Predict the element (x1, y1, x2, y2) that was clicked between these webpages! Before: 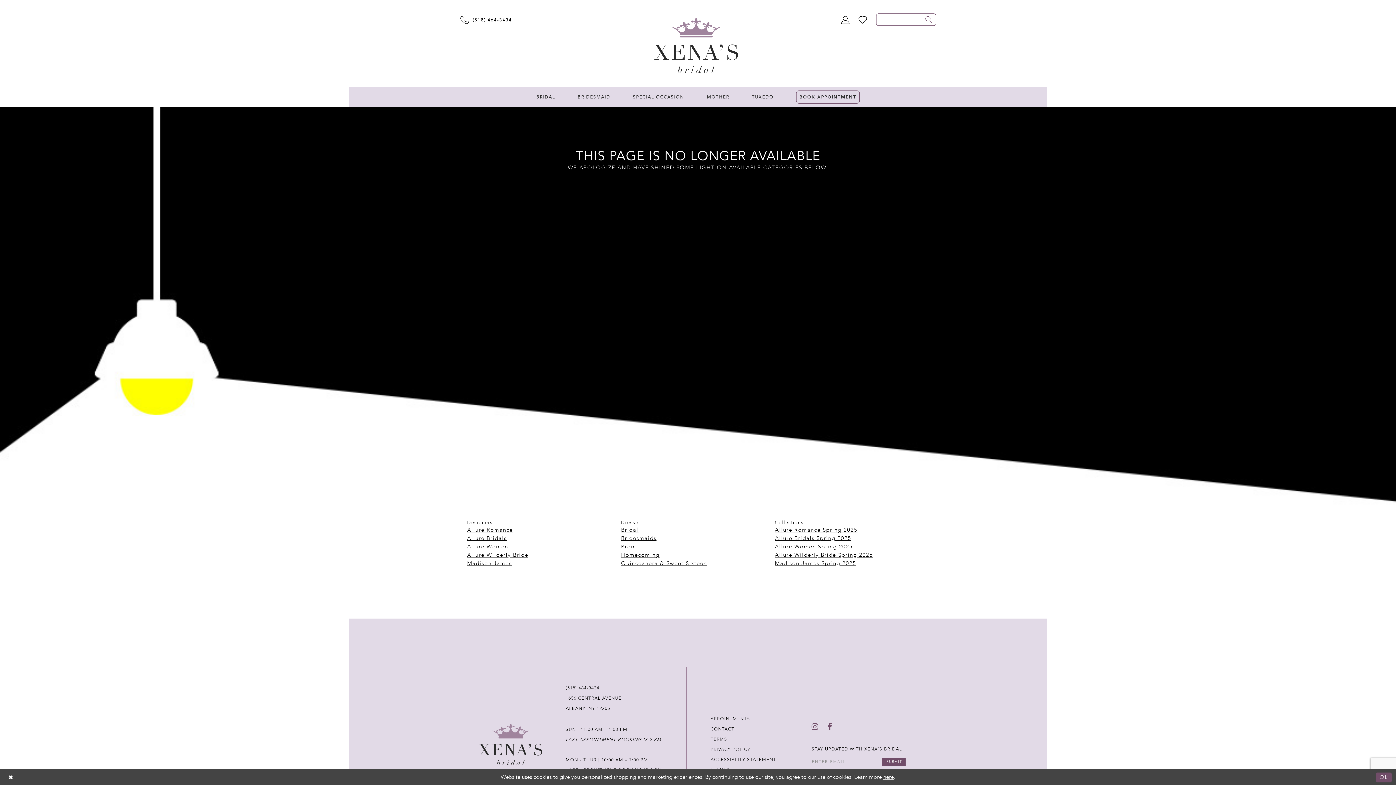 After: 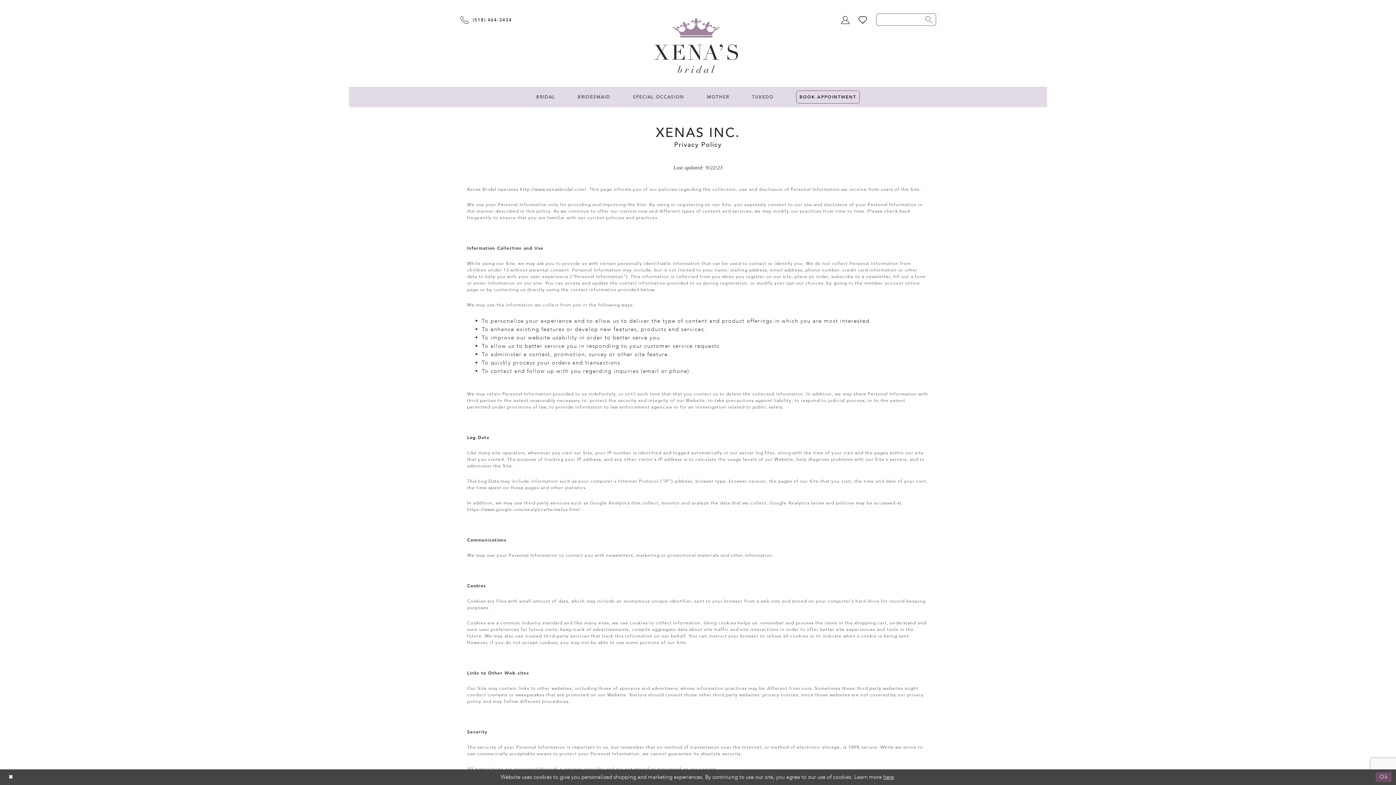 Action: bbox: (883, 773, 894, 781) label: here